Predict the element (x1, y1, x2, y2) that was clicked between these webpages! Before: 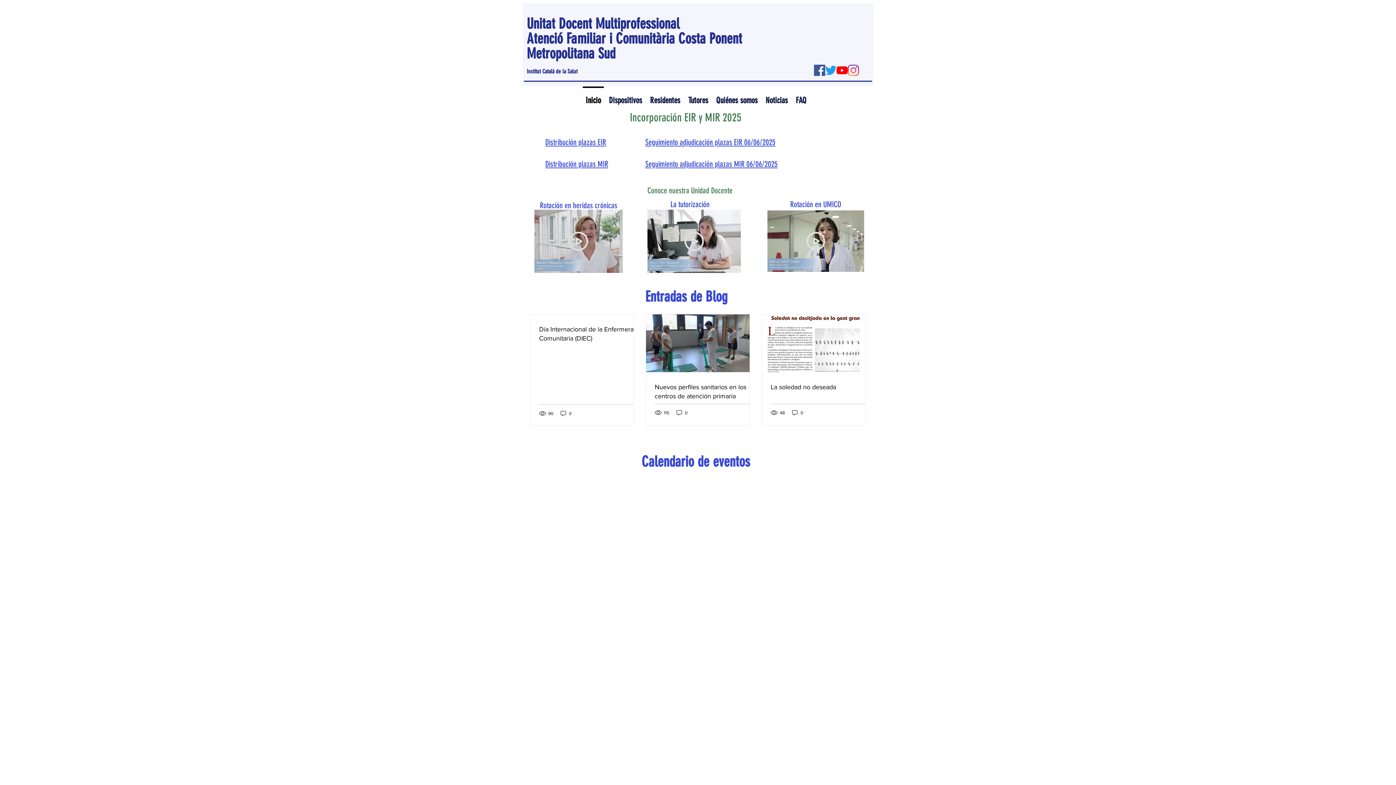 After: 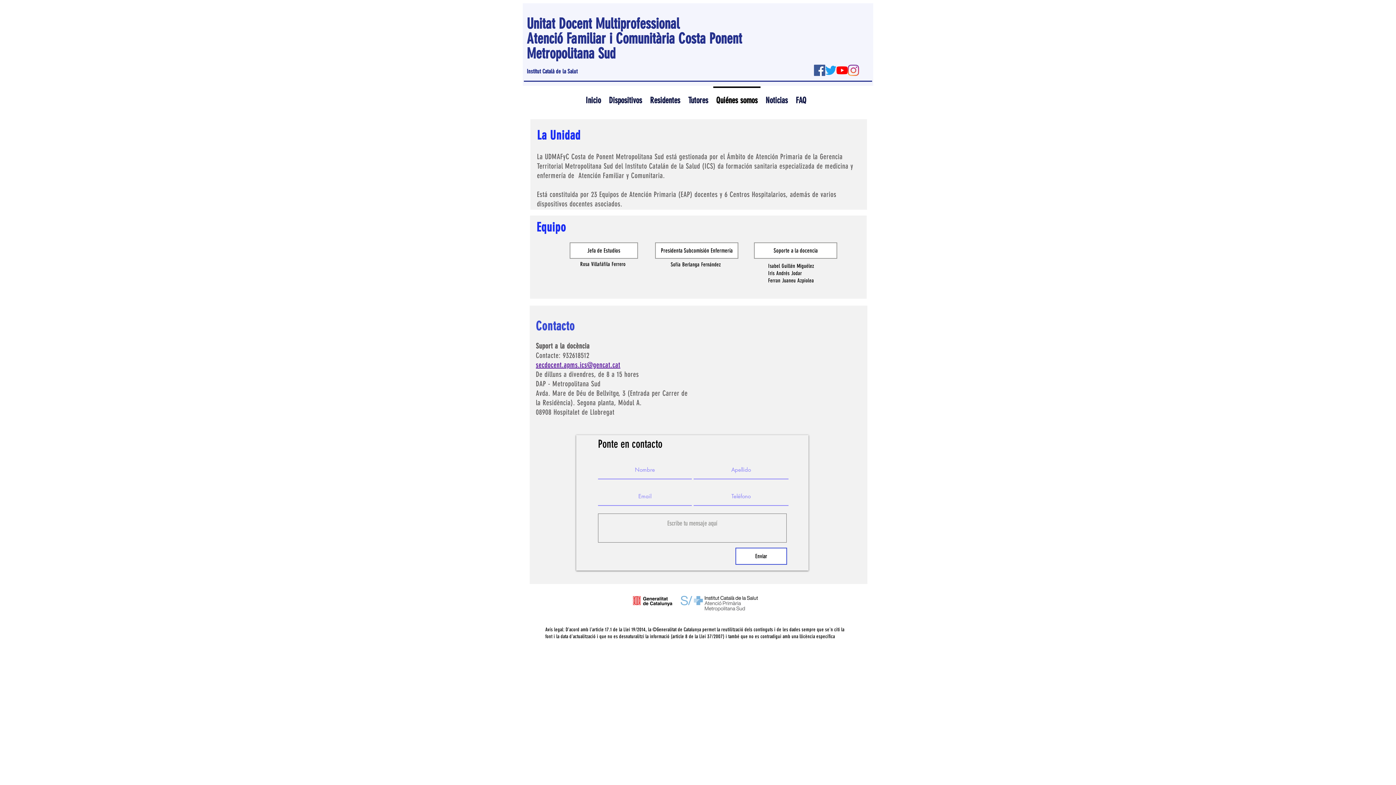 Action: label: Quiénes somos bbox: (712, 86, 761, 108)